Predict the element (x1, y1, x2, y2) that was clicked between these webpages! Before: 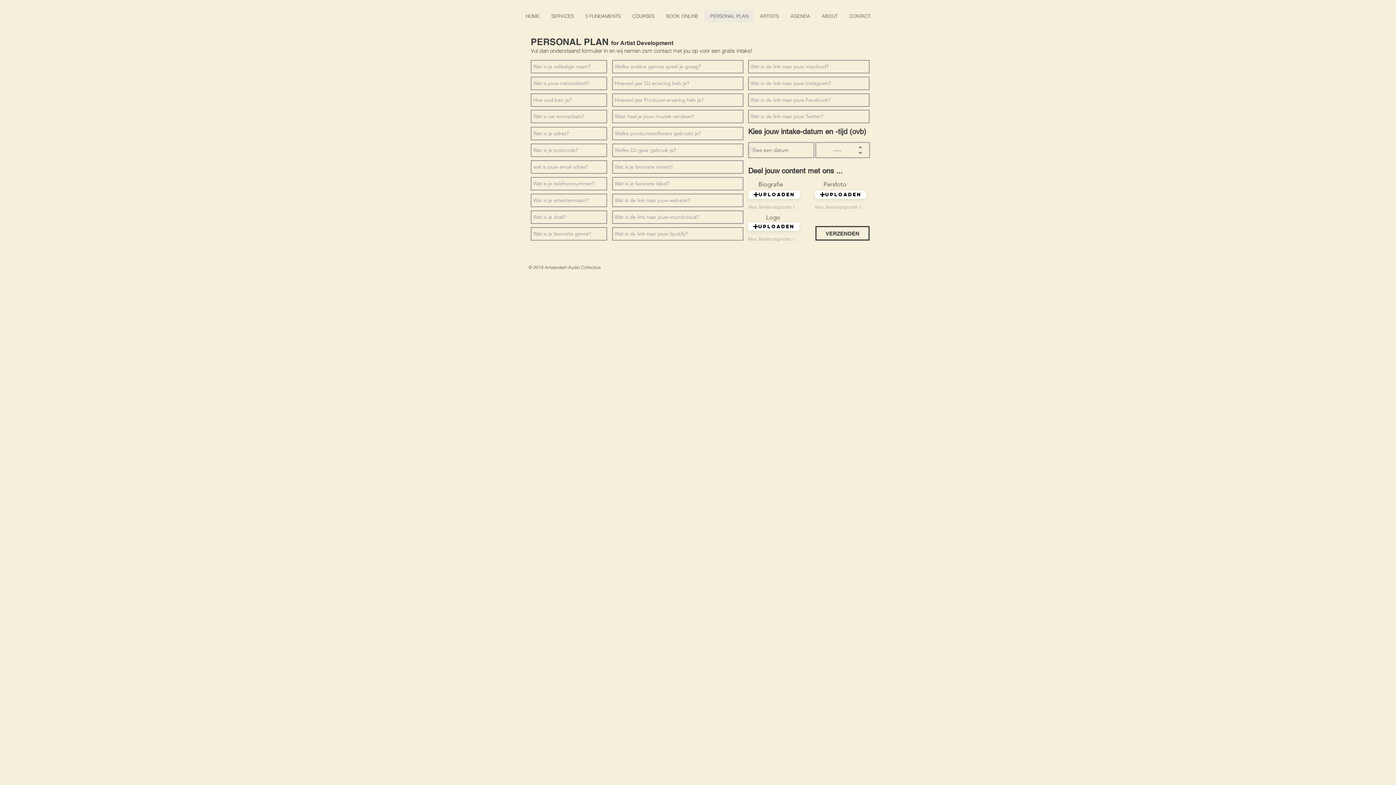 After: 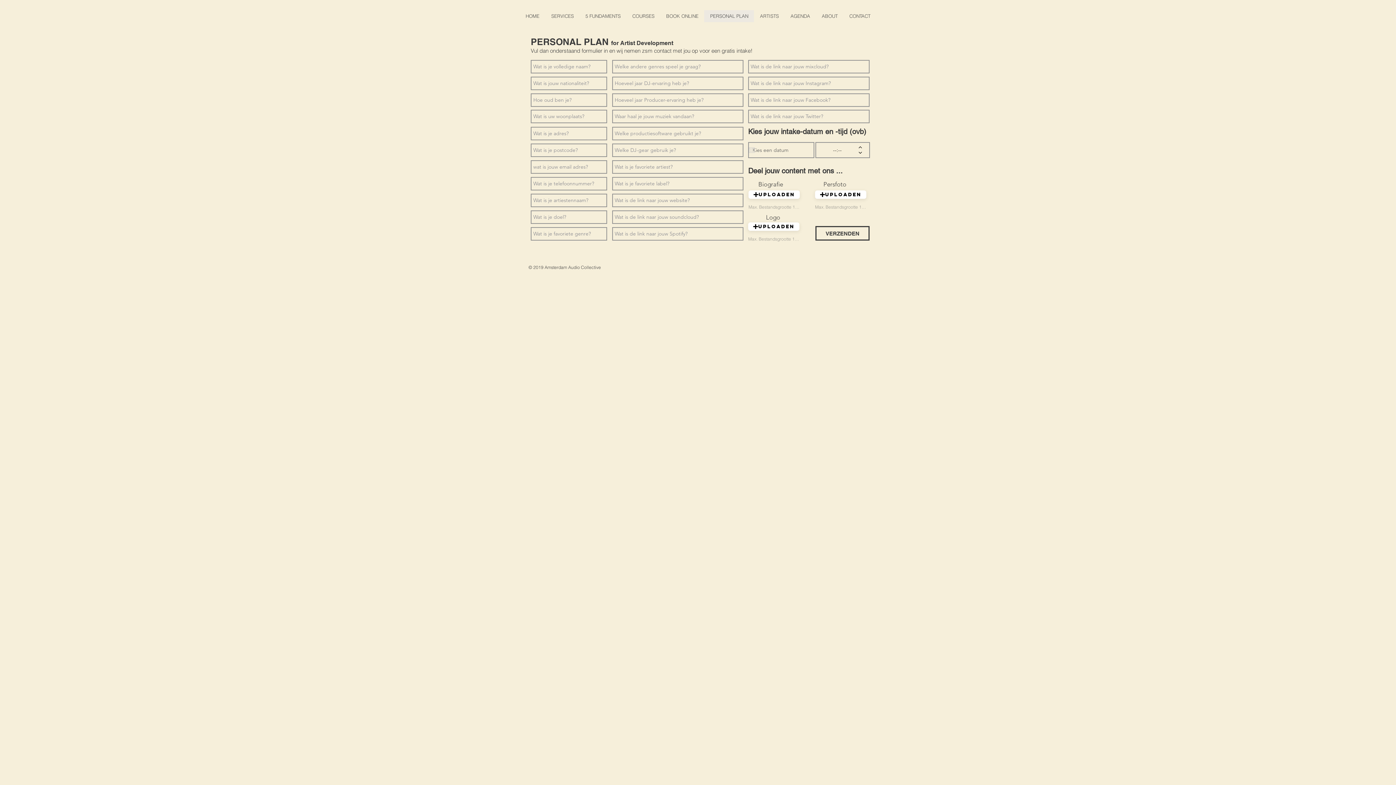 Action: label: Uploaden bbox: (815, 190, 866, 198)